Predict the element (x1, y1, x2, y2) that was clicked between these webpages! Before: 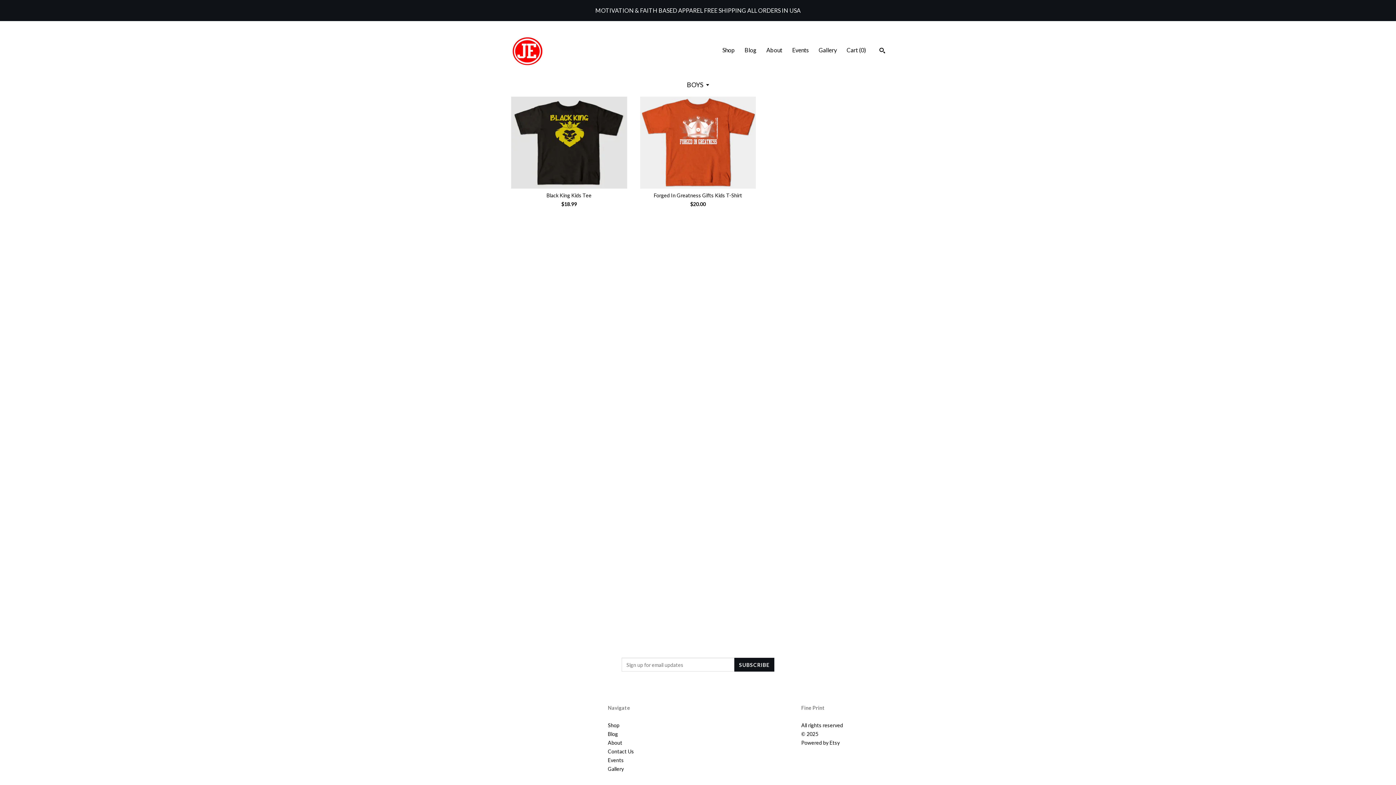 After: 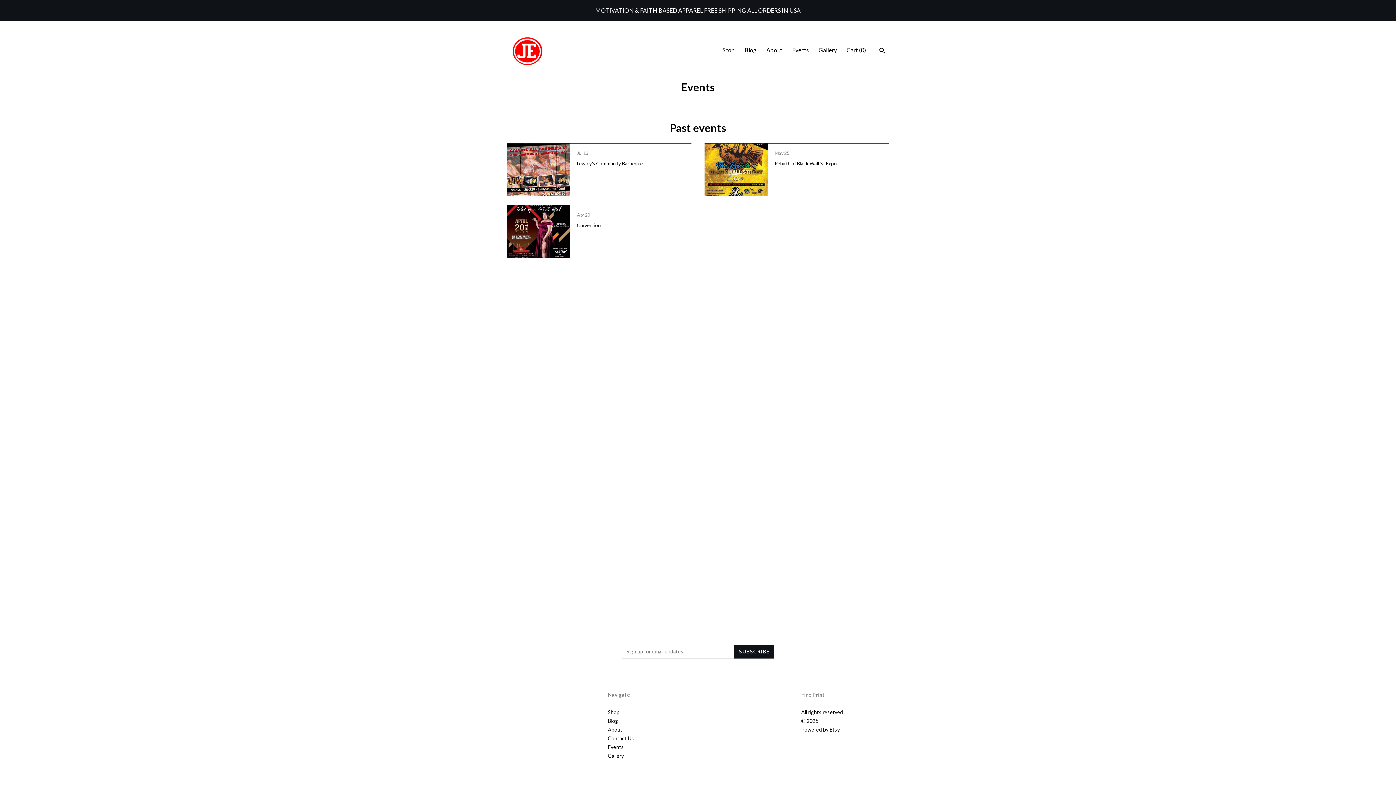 Action: bbox: (608, 757, 624, 763) label: Events